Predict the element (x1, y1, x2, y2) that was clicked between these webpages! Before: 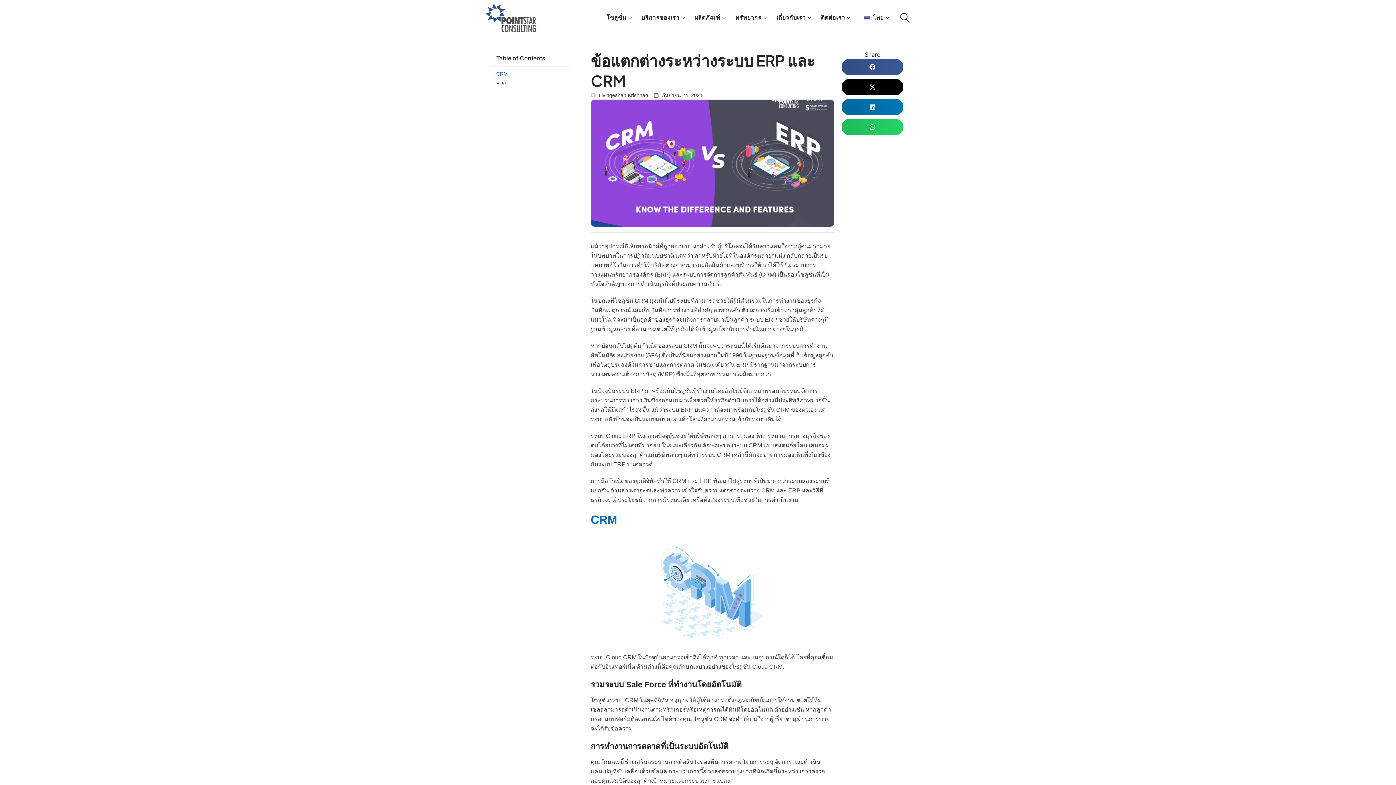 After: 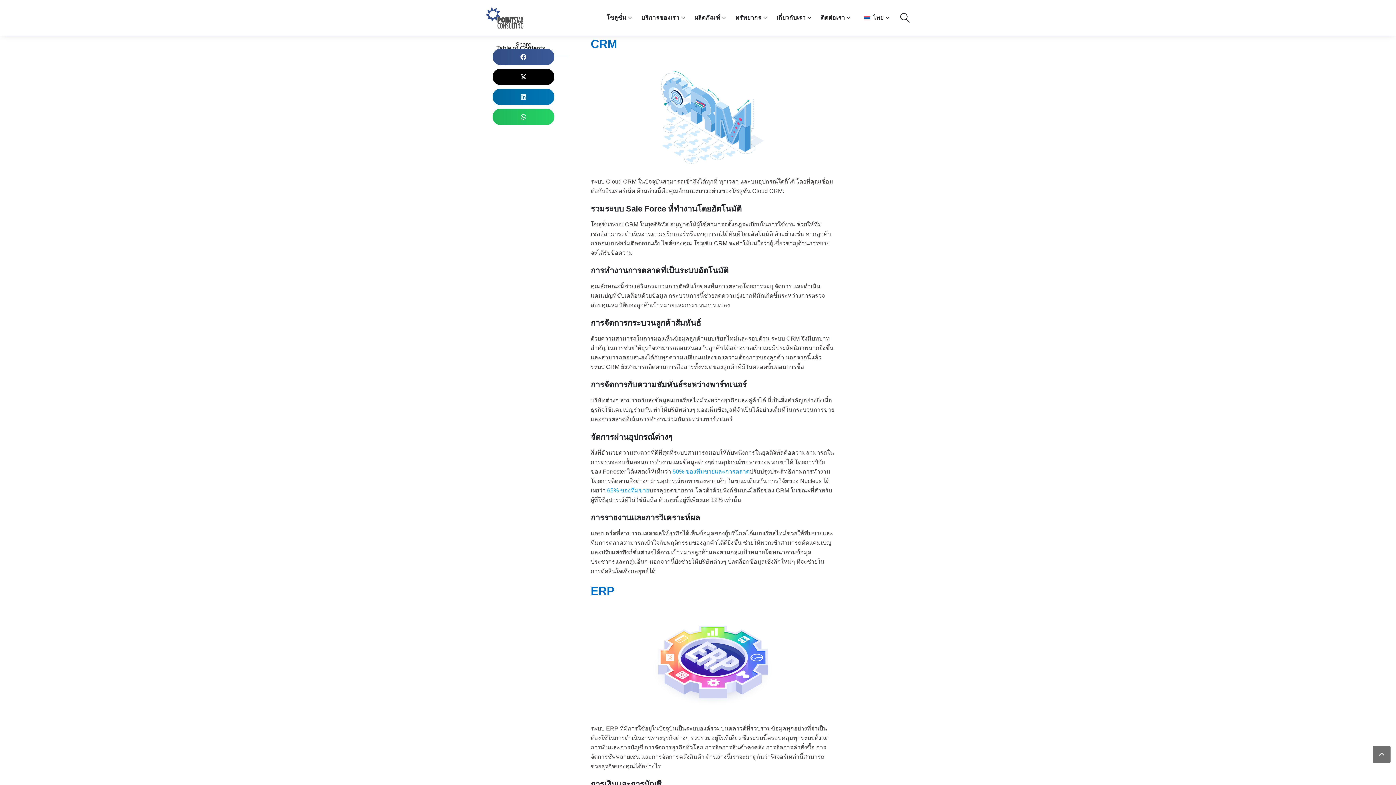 Action: bbox: (496, 70, 508, 77) label: CRM